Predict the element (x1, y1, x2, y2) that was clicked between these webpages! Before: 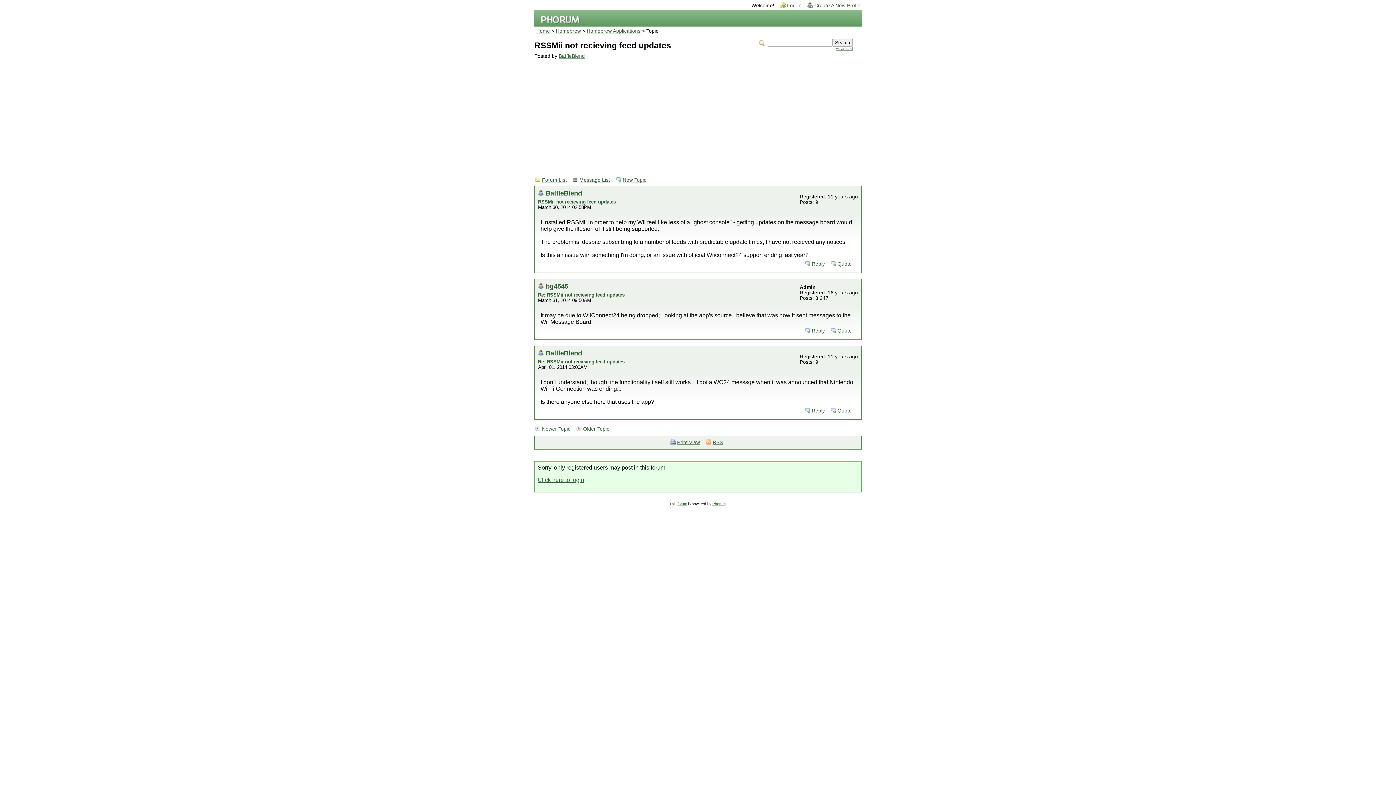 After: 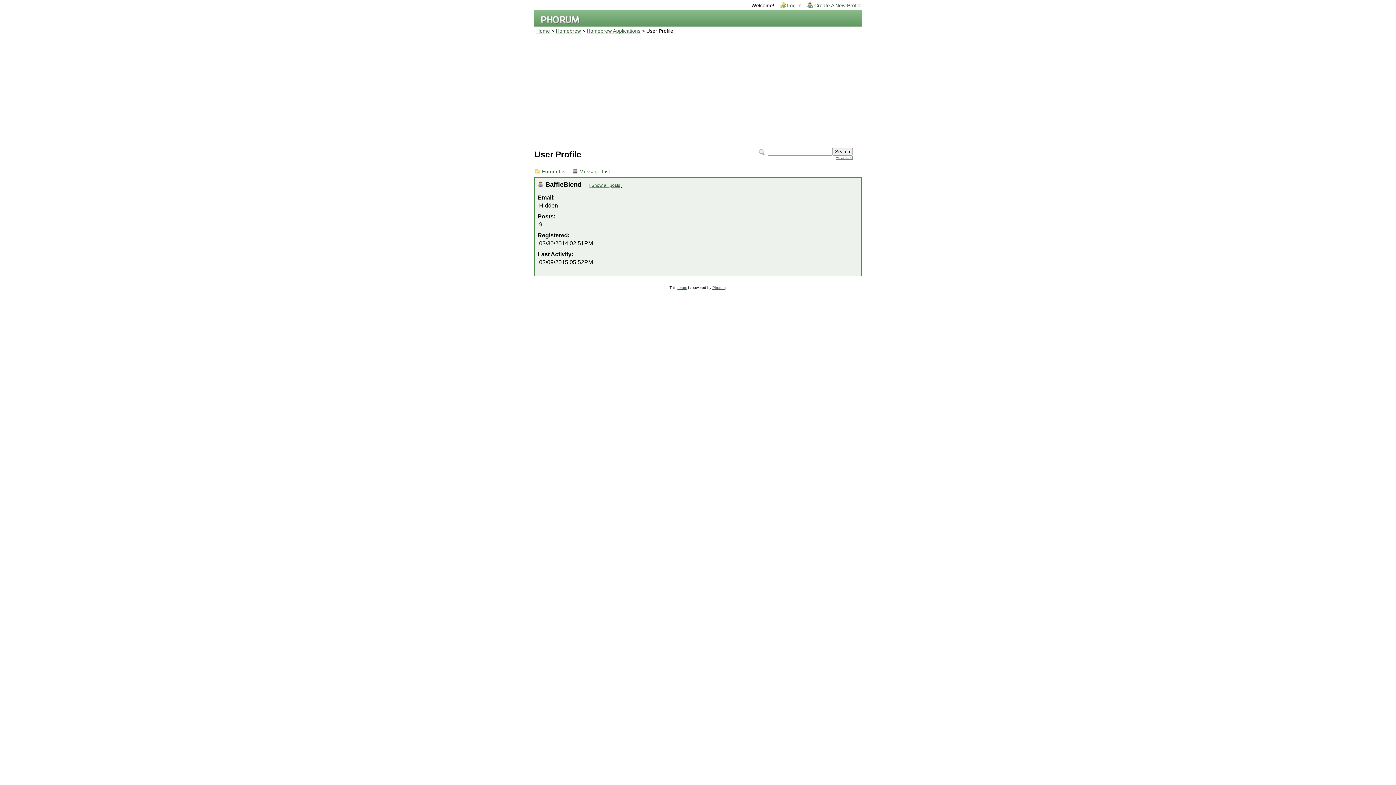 Action: bbox: (558, 53, 585, 58) label: BaffleBlend